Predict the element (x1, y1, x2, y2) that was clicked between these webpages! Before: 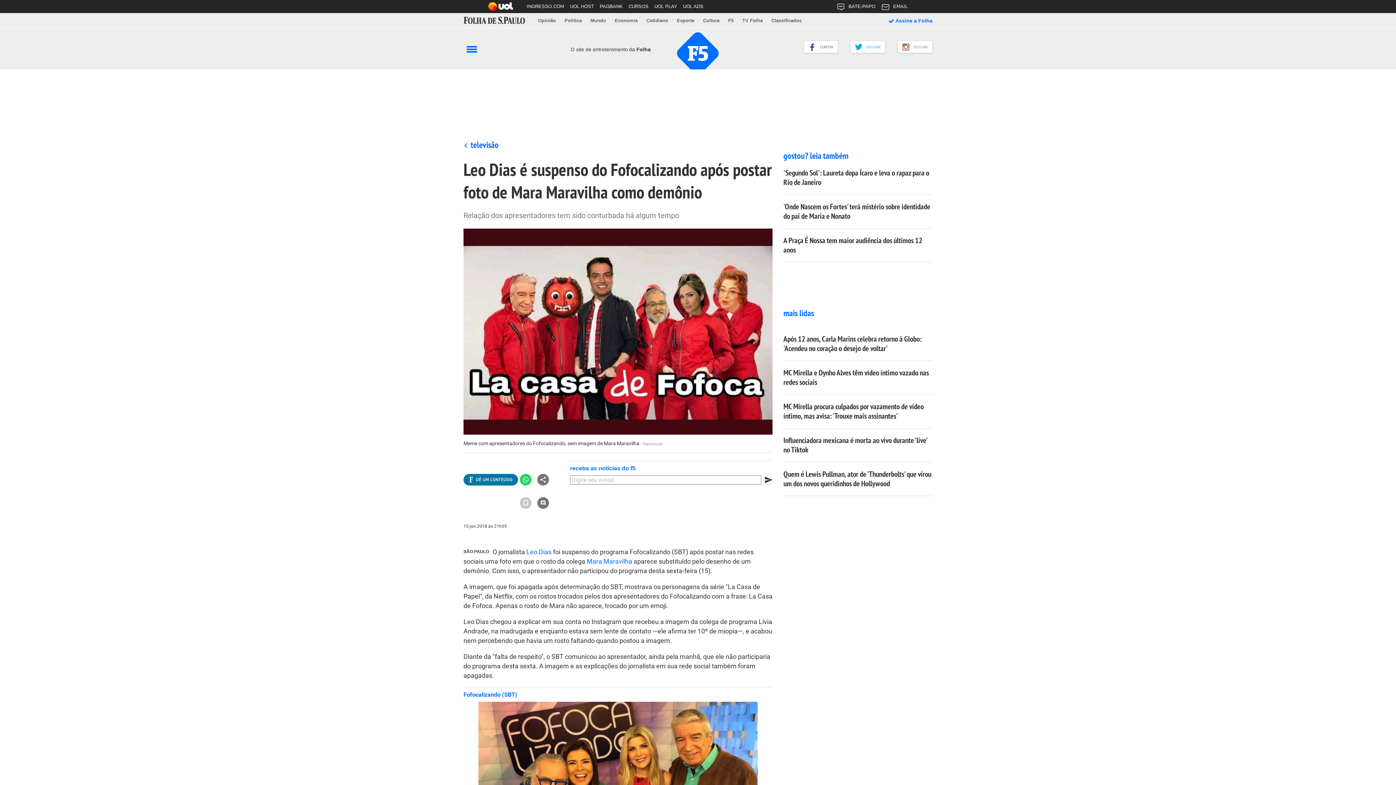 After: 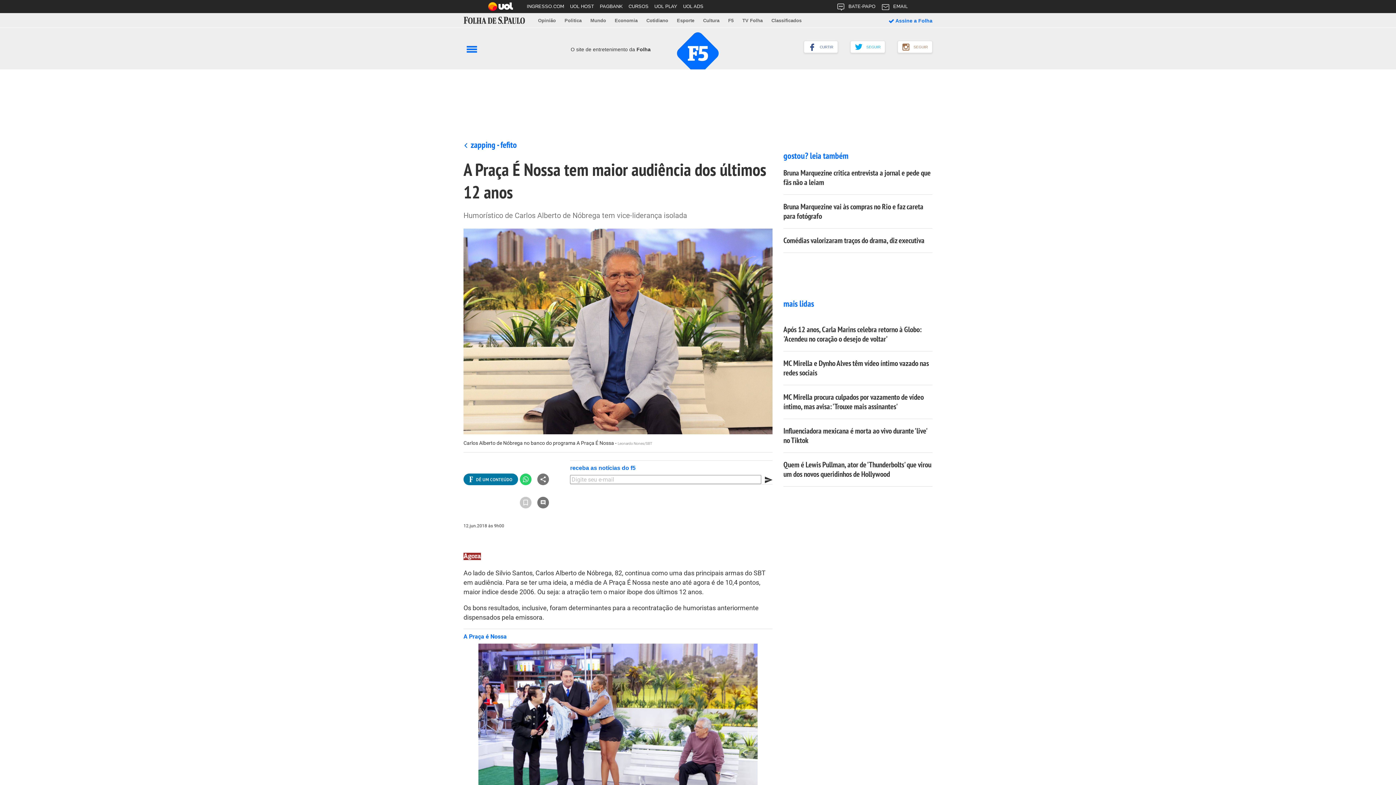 Action: label: A Praça É Nossa tem maior audiência dos últimos 12 anos bbox: (783, 228, 932, 262)